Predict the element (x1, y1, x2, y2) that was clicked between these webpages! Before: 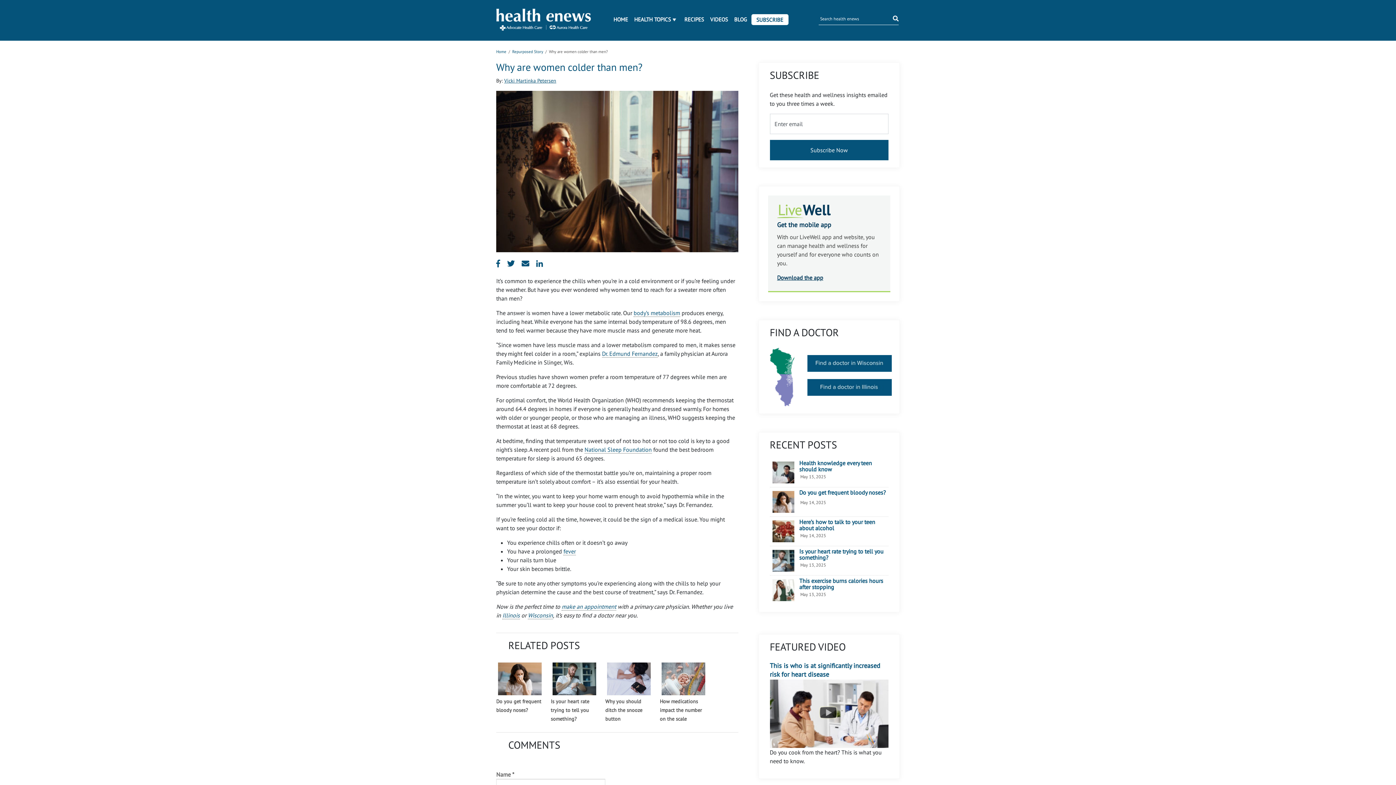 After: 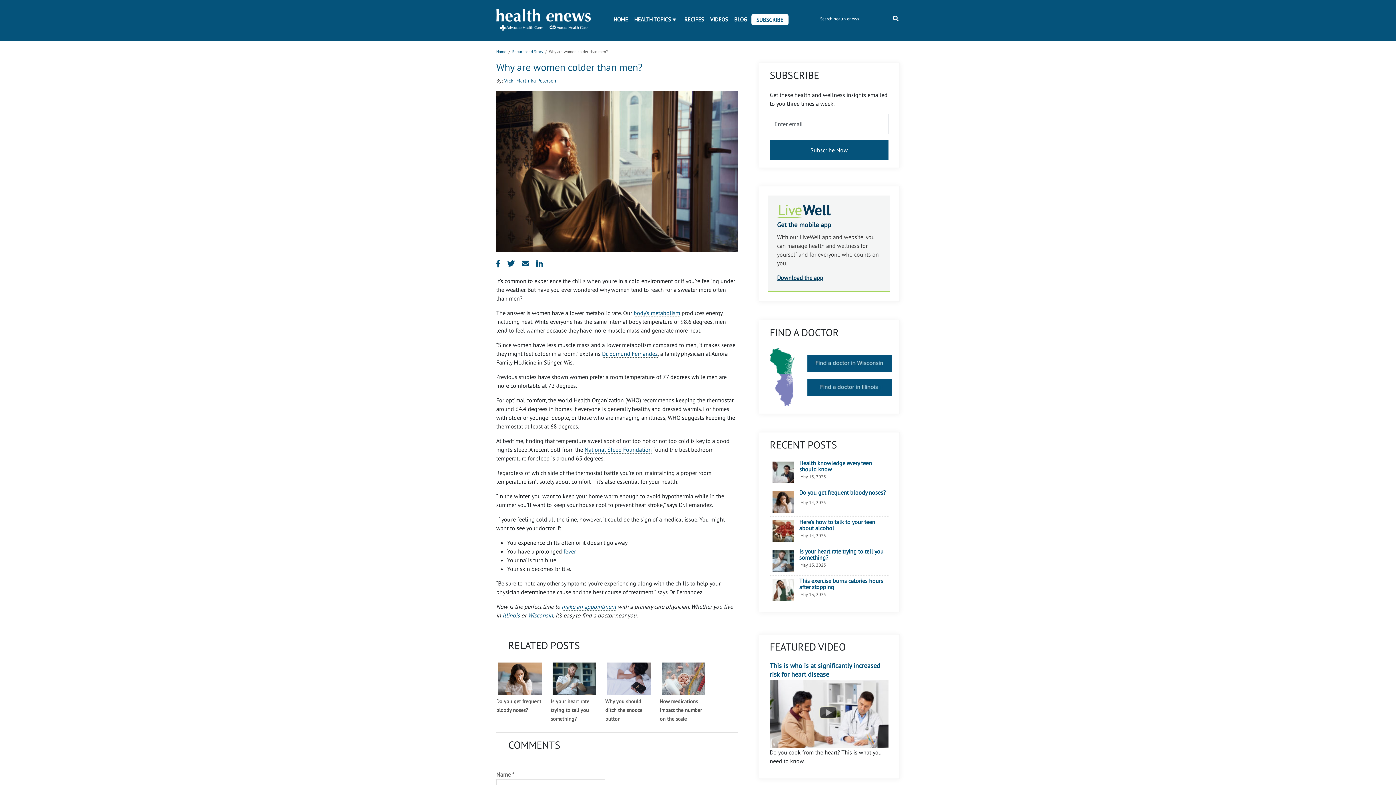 Action: bbox: (507, 260, 520, 269)